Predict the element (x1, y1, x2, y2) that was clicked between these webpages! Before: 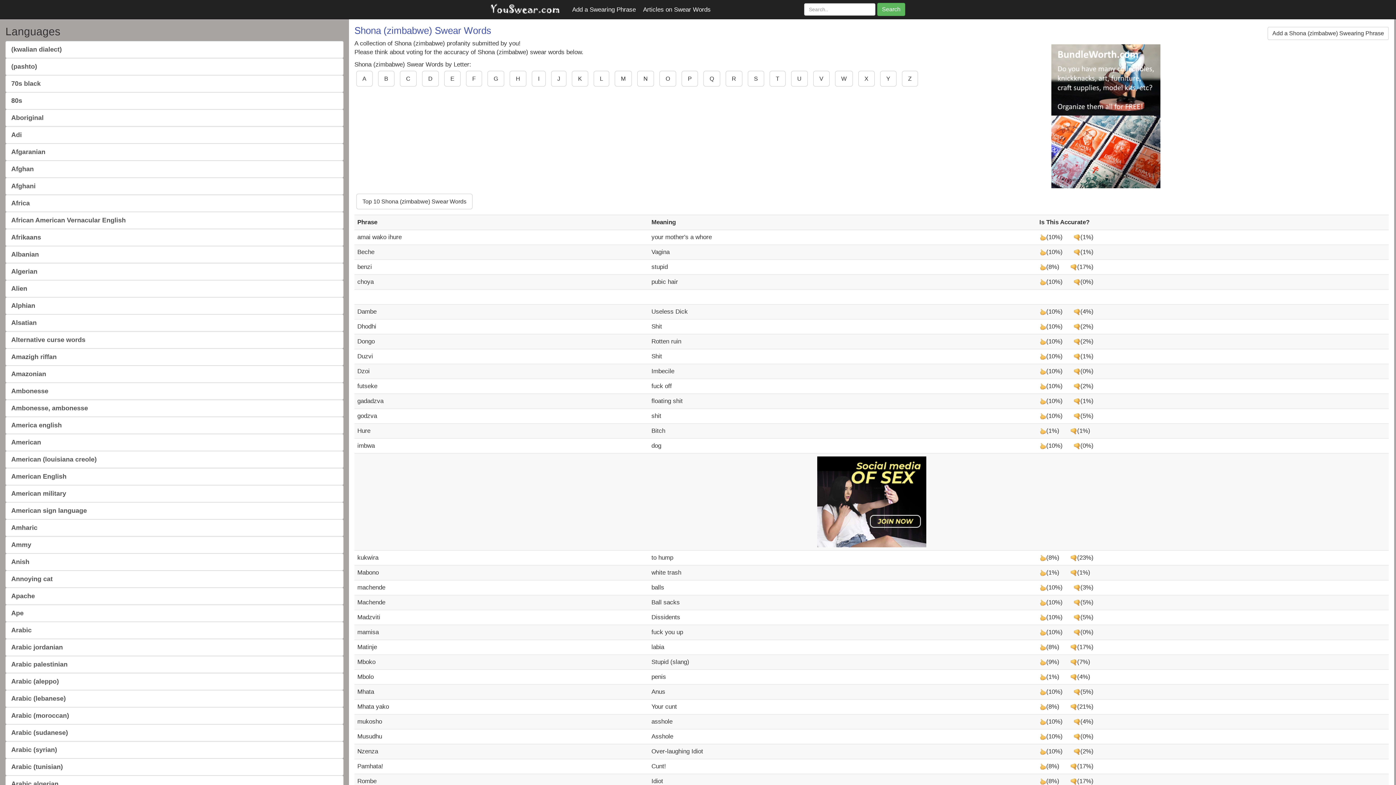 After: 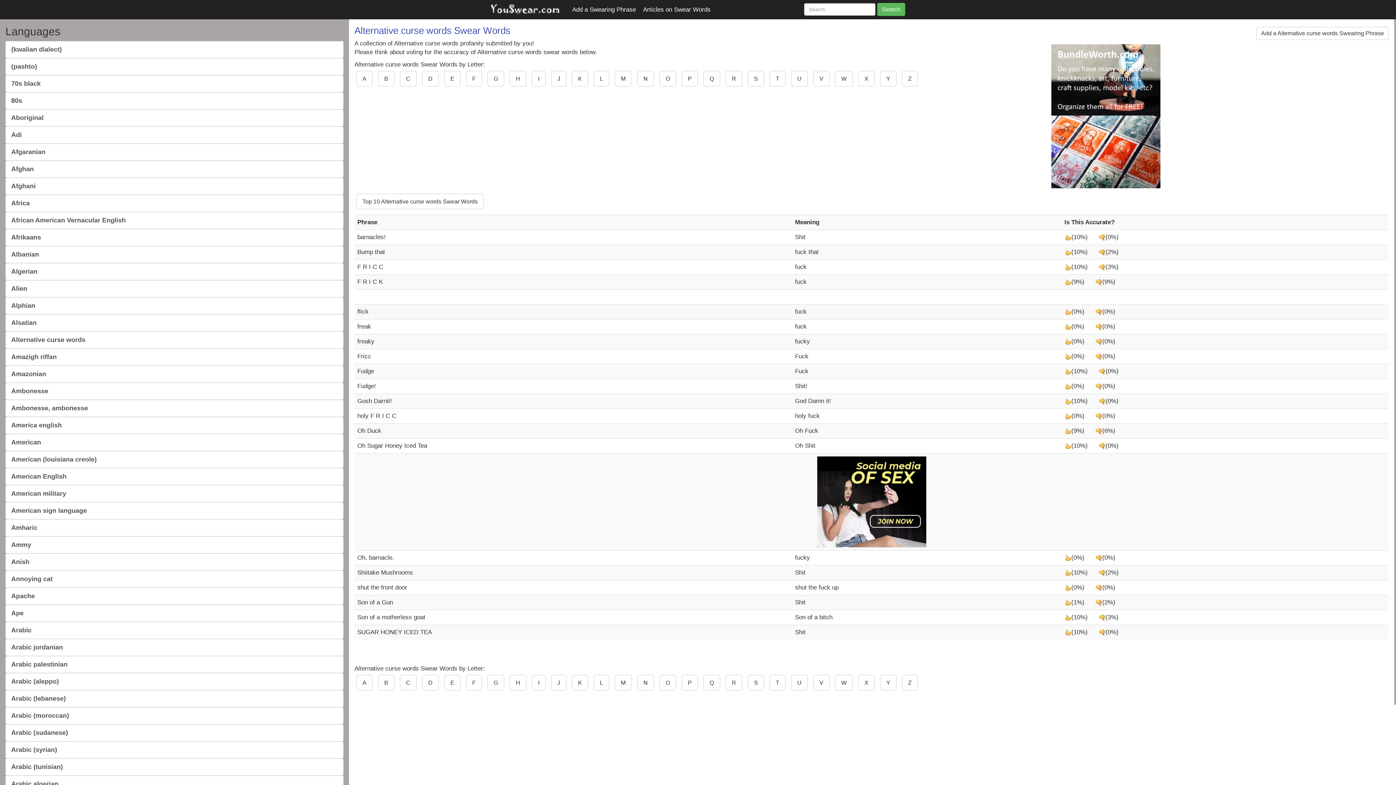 Action: label: Alternative curse words bbox: (5, 331, 343, 348)